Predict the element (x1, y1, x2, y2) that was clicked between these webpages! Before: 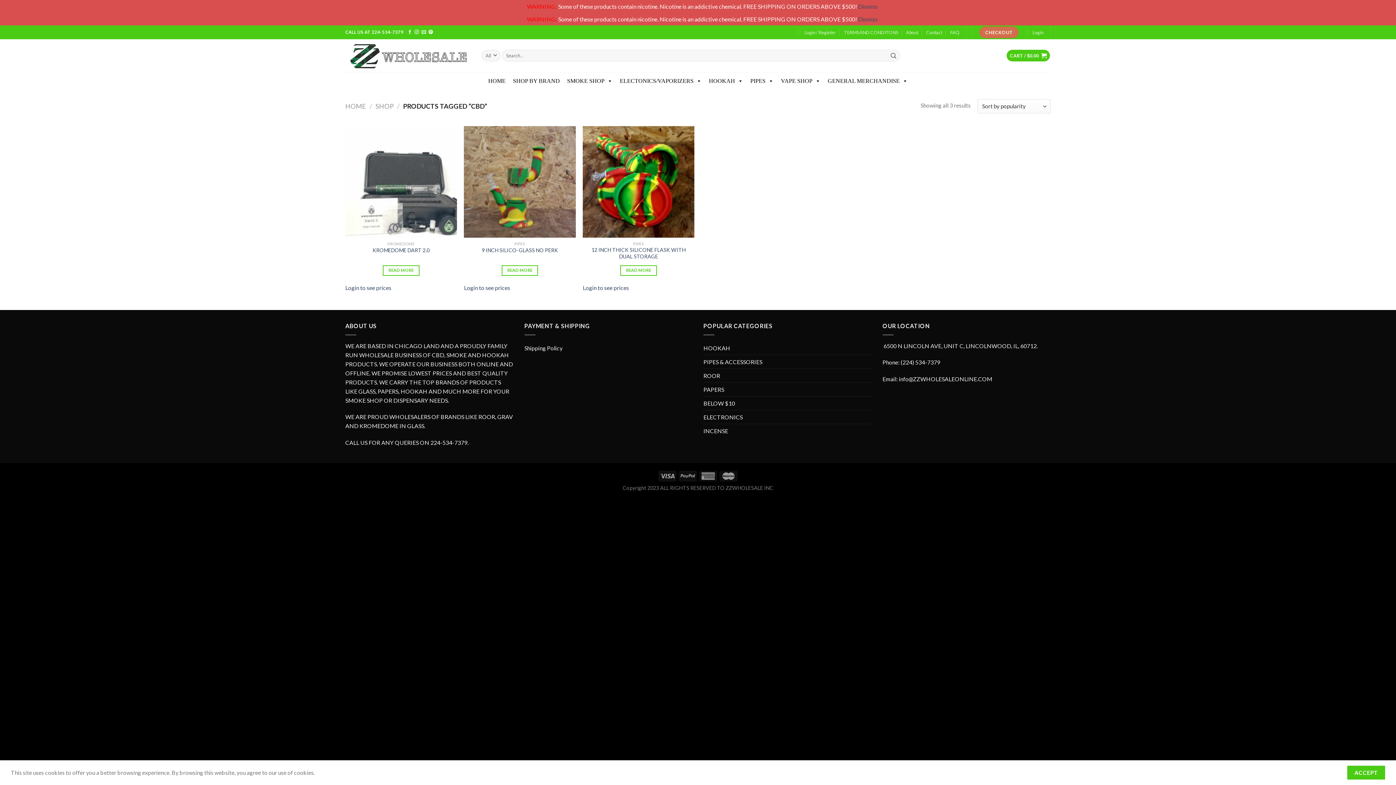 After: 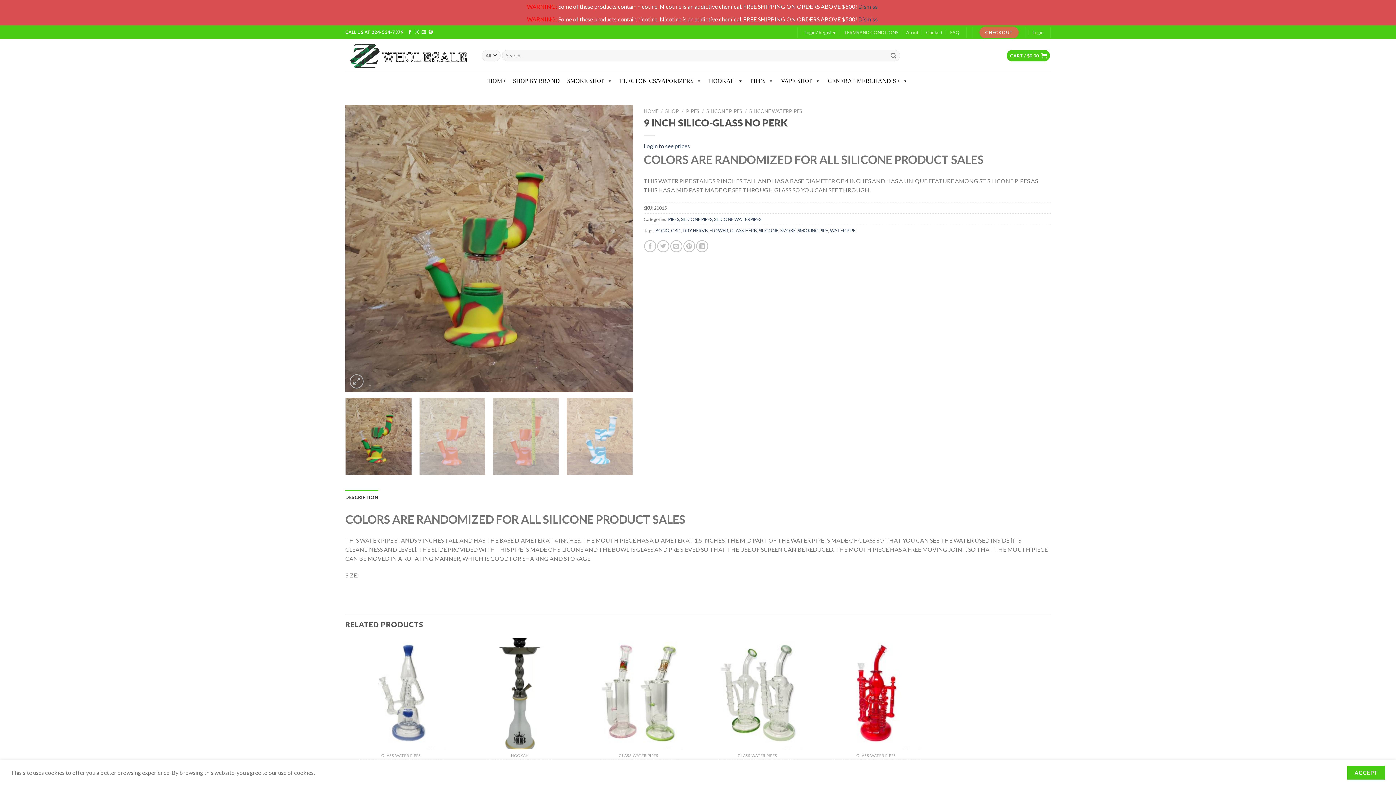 Action: label: Read more about “9 INCH SILICO-GLASS NO PERK” bbox: (501, 265, 538, 275)